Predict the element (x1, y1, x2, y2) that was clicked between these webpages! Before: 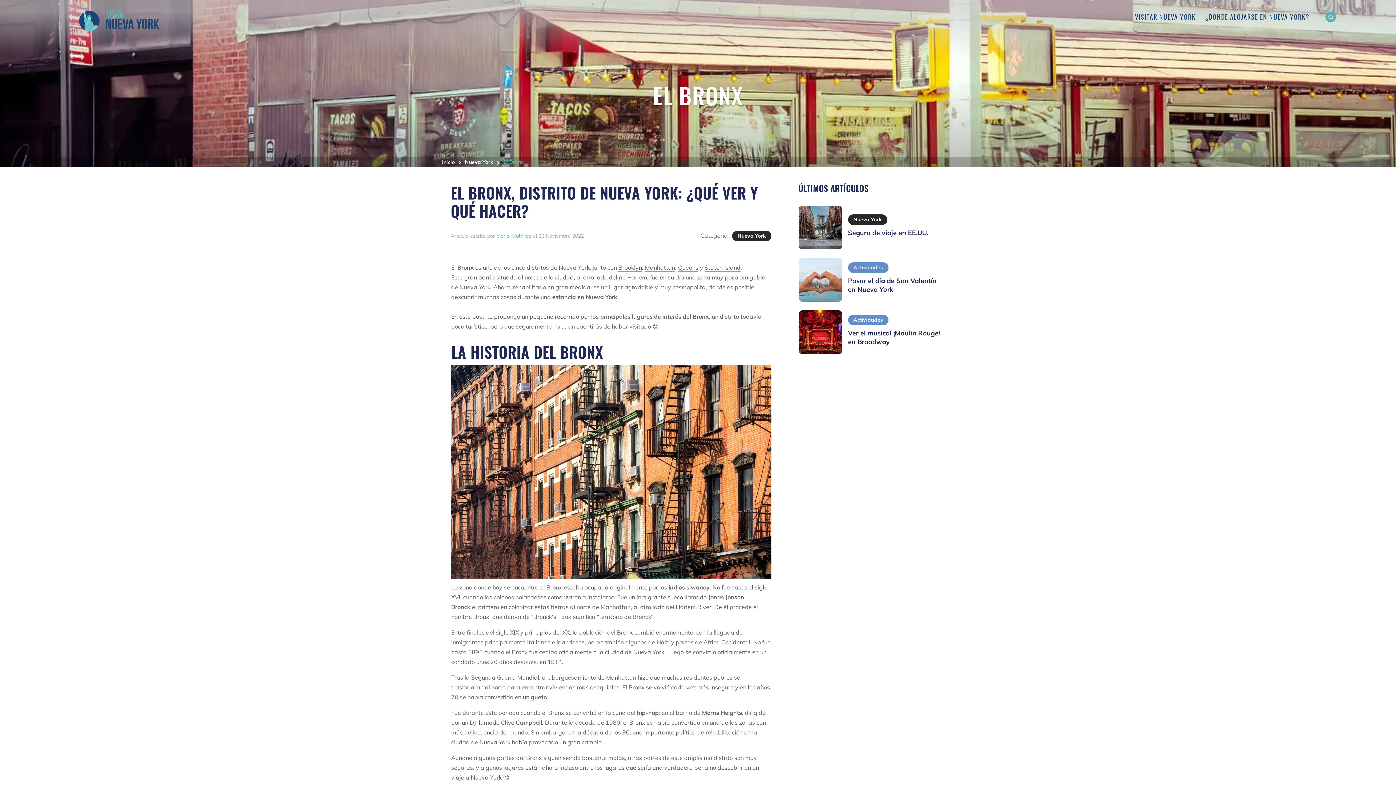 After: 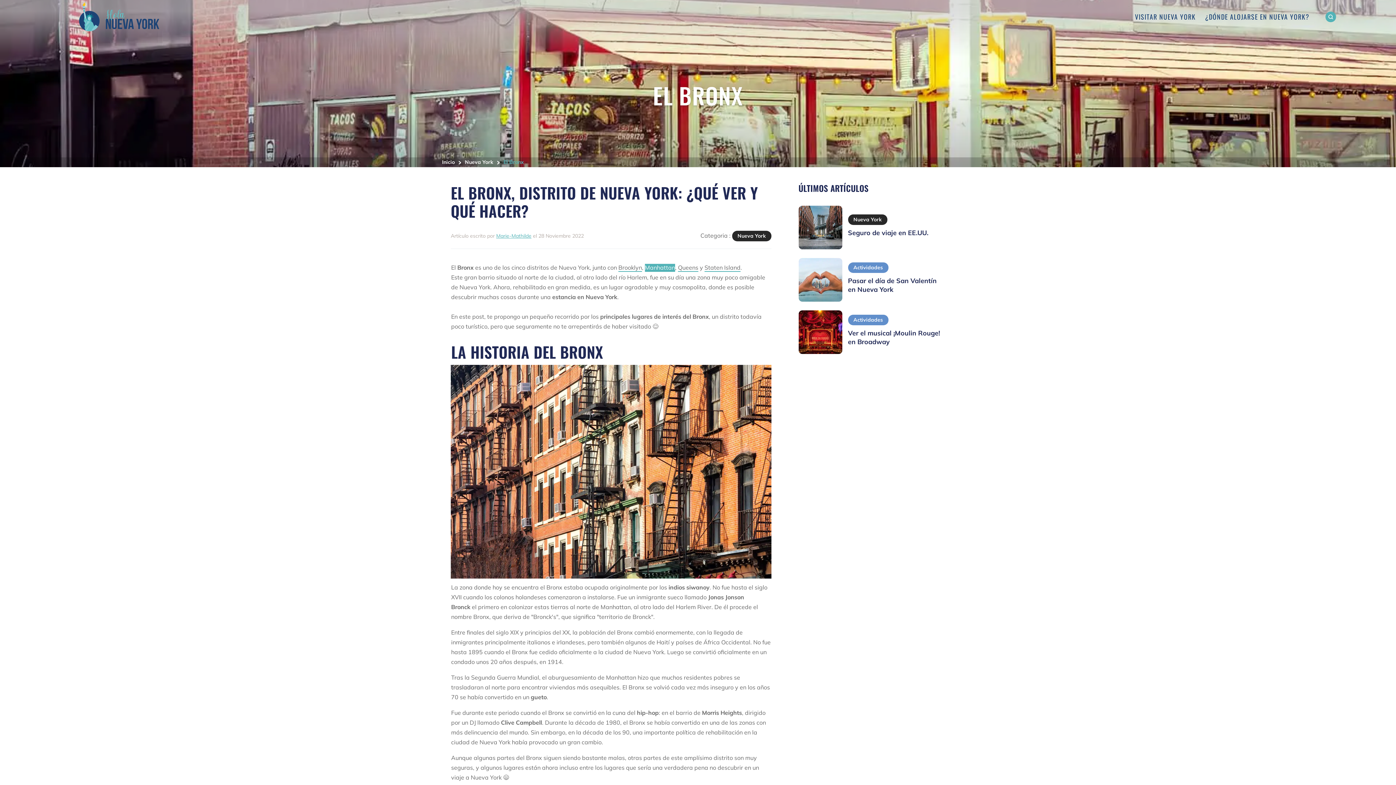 Action: bbox: (645, 264, 675, 272) label: Manhattan